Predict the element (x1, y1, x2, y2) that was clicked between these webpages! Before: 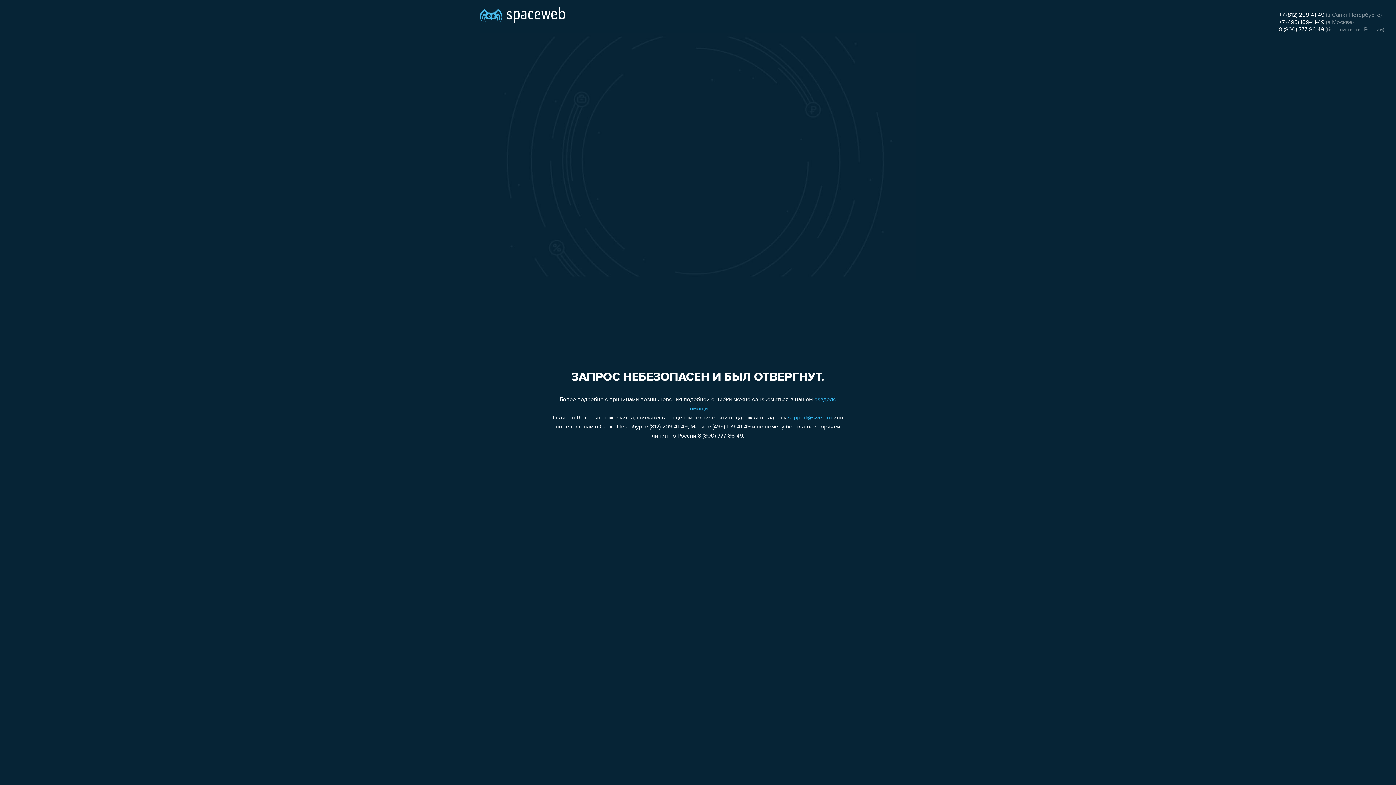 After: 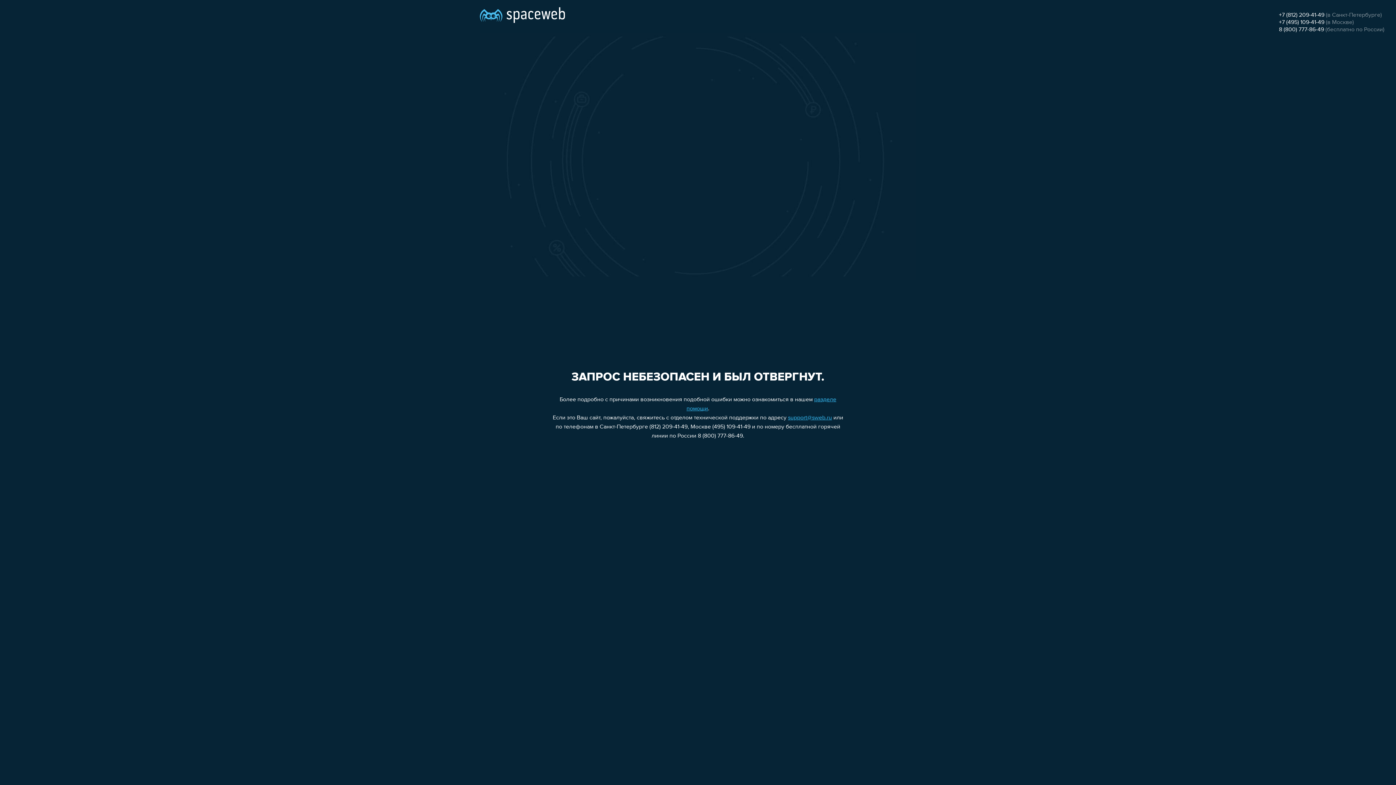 Action: label: +7 (495) 109-41-49 bbox: (1279, 19, 1324, 25)